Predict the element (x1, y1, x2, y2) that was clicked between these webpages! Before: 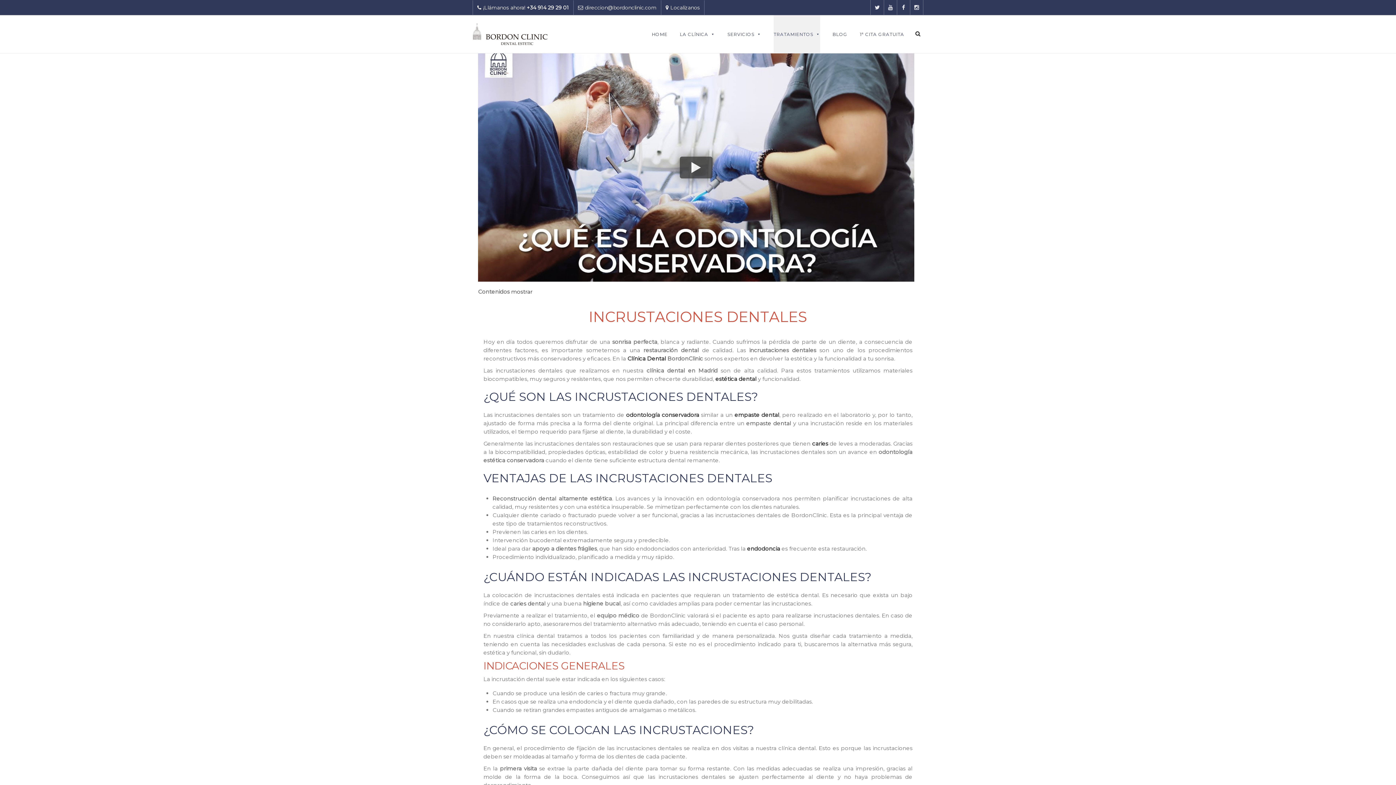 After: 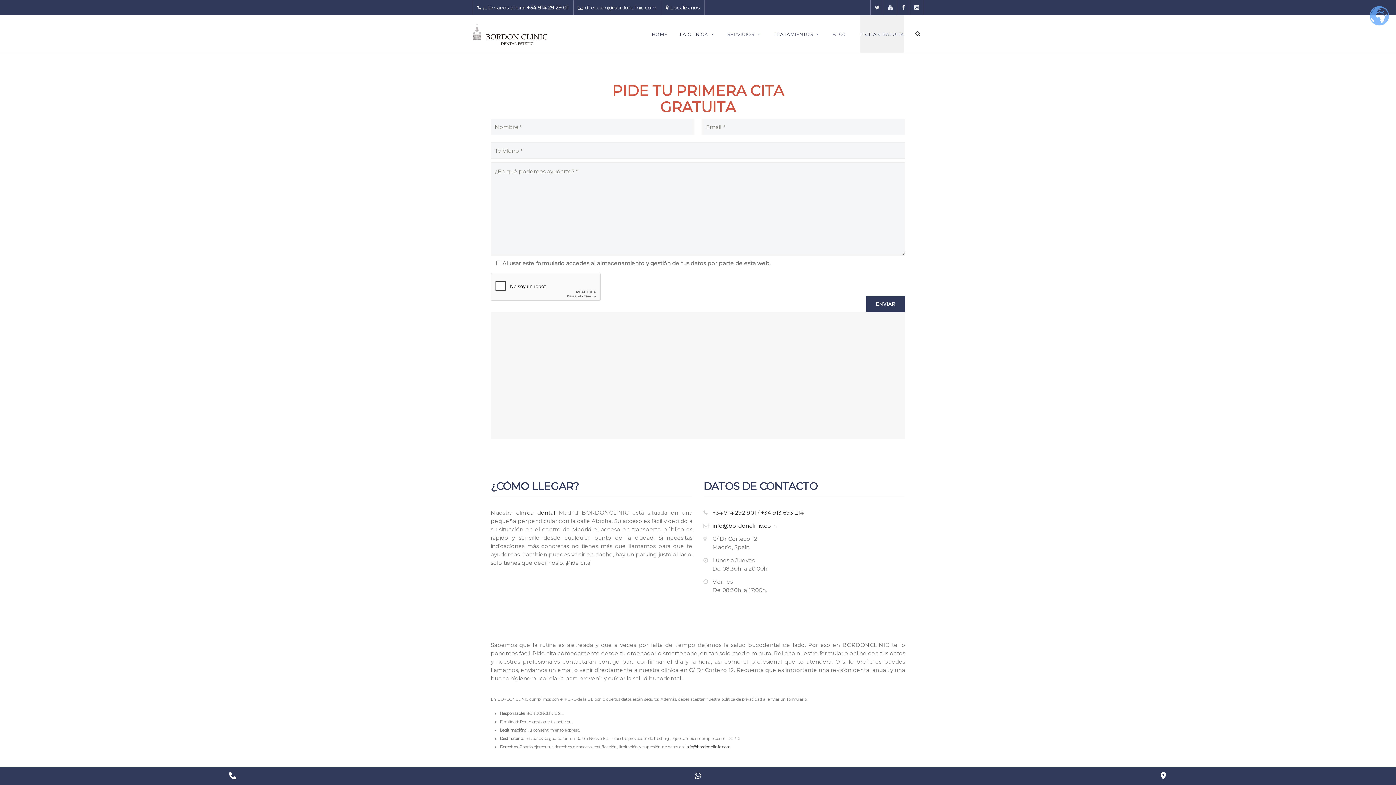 Action: label: 1ª CITA GRATUITA bbox: (860, 15, 904, 53)